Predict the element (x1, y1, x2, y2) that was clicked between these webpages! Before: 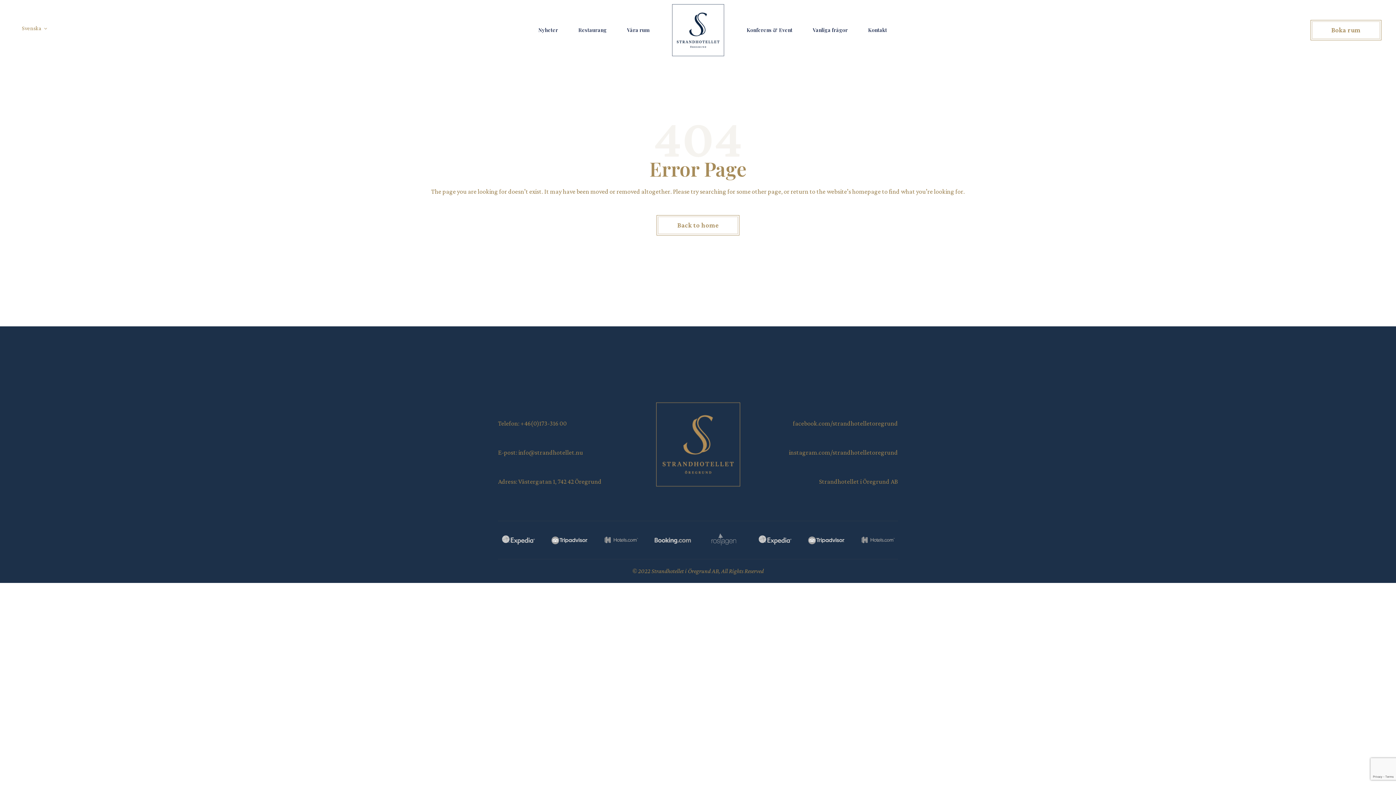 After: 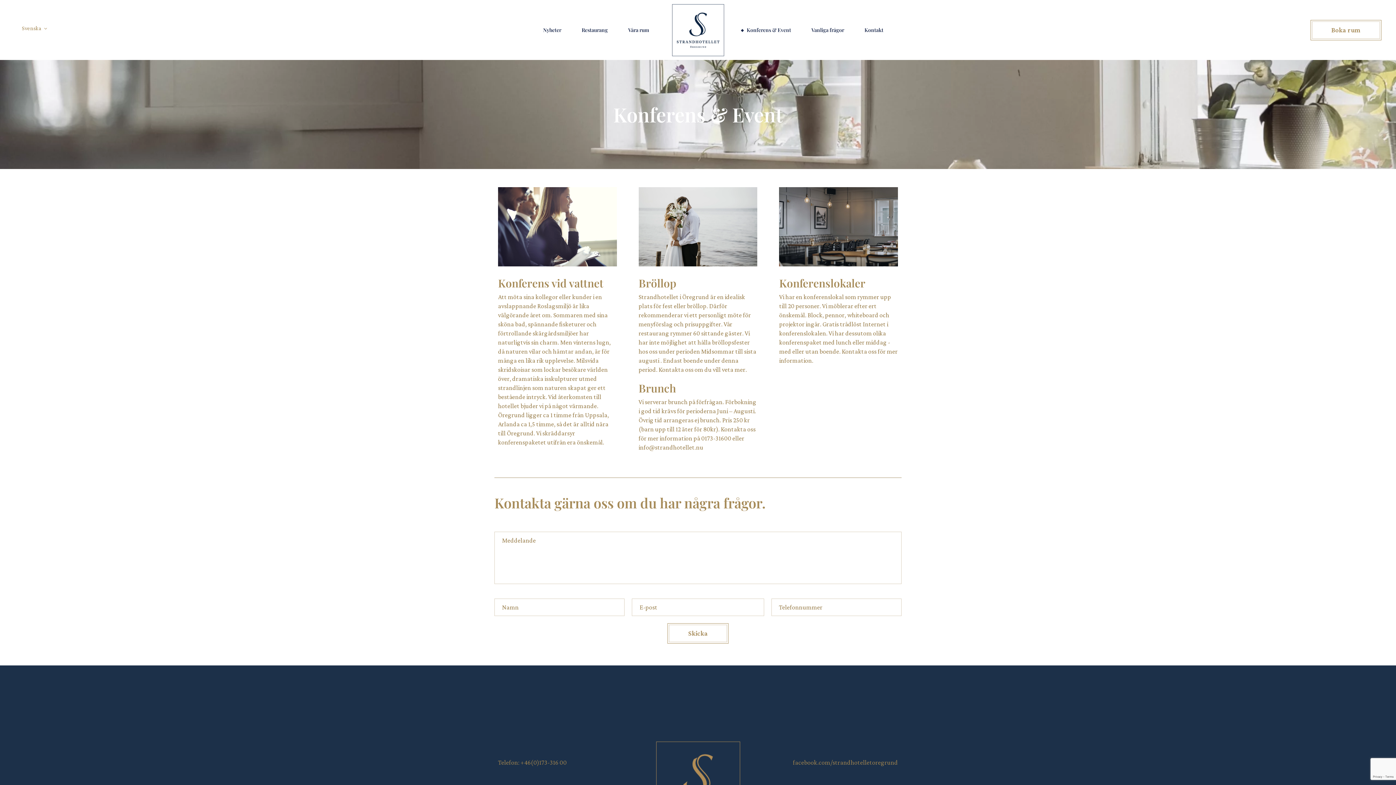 Action: bbox: (746, 0, 792, 60) label: Konferens & Event